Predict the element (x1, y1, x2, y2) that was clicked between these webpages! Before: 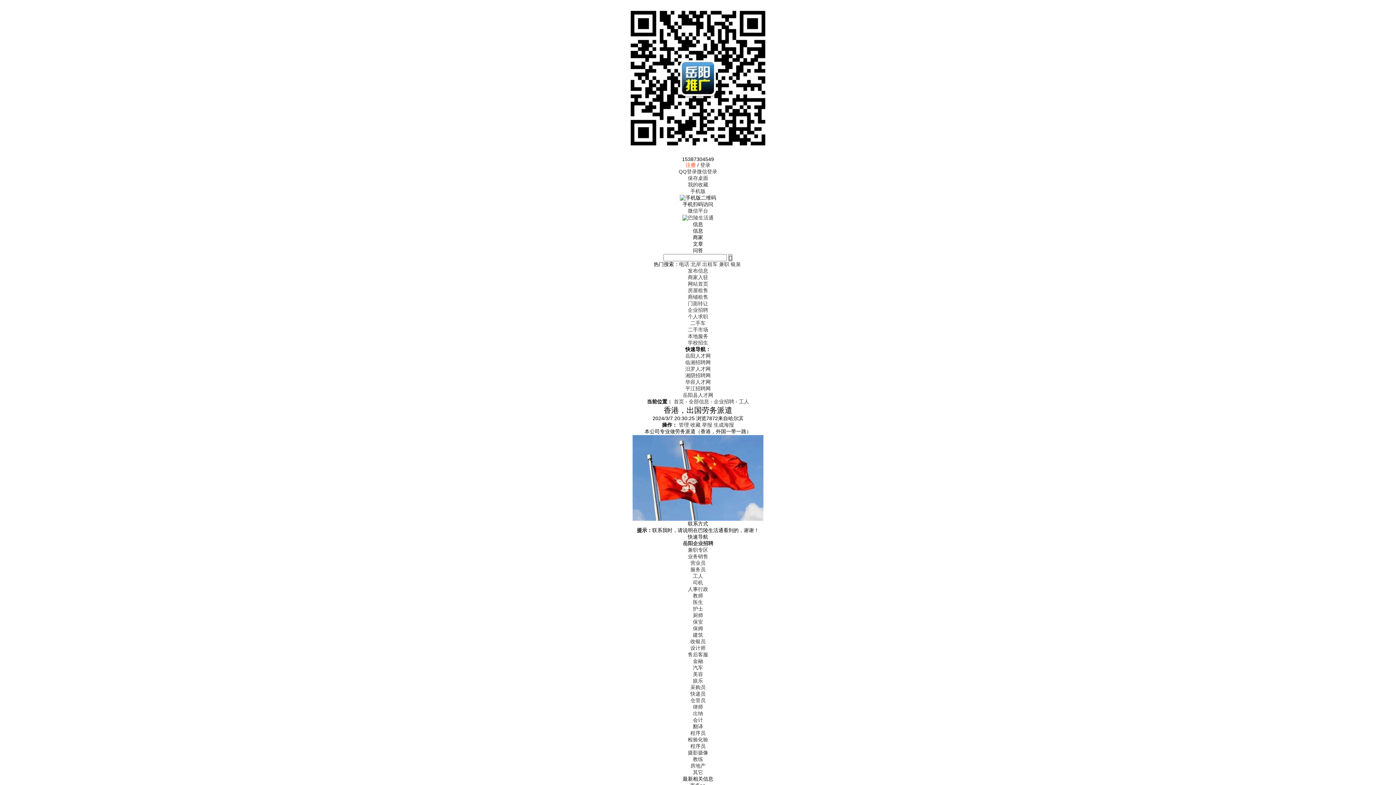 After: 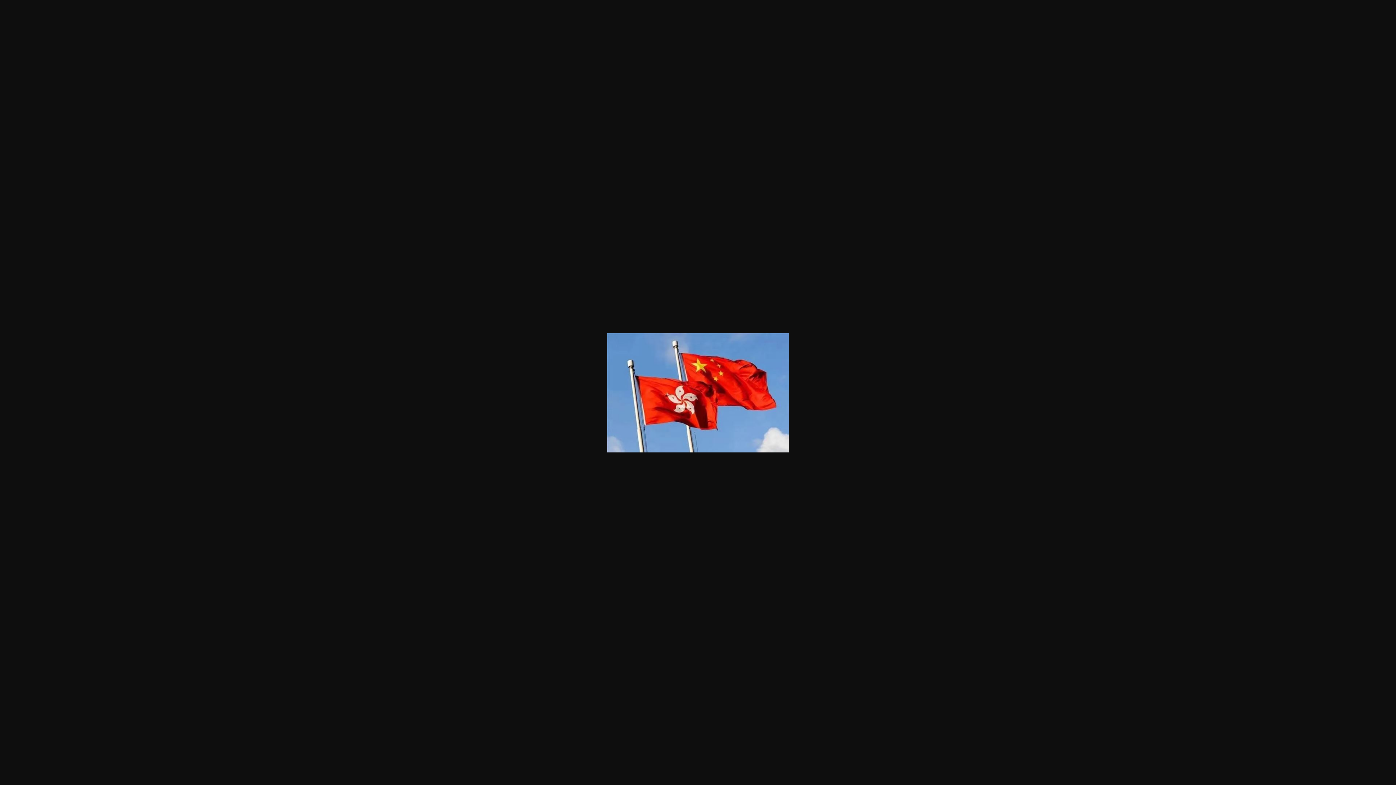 Action: bbox: (632, 474, 763, 480)